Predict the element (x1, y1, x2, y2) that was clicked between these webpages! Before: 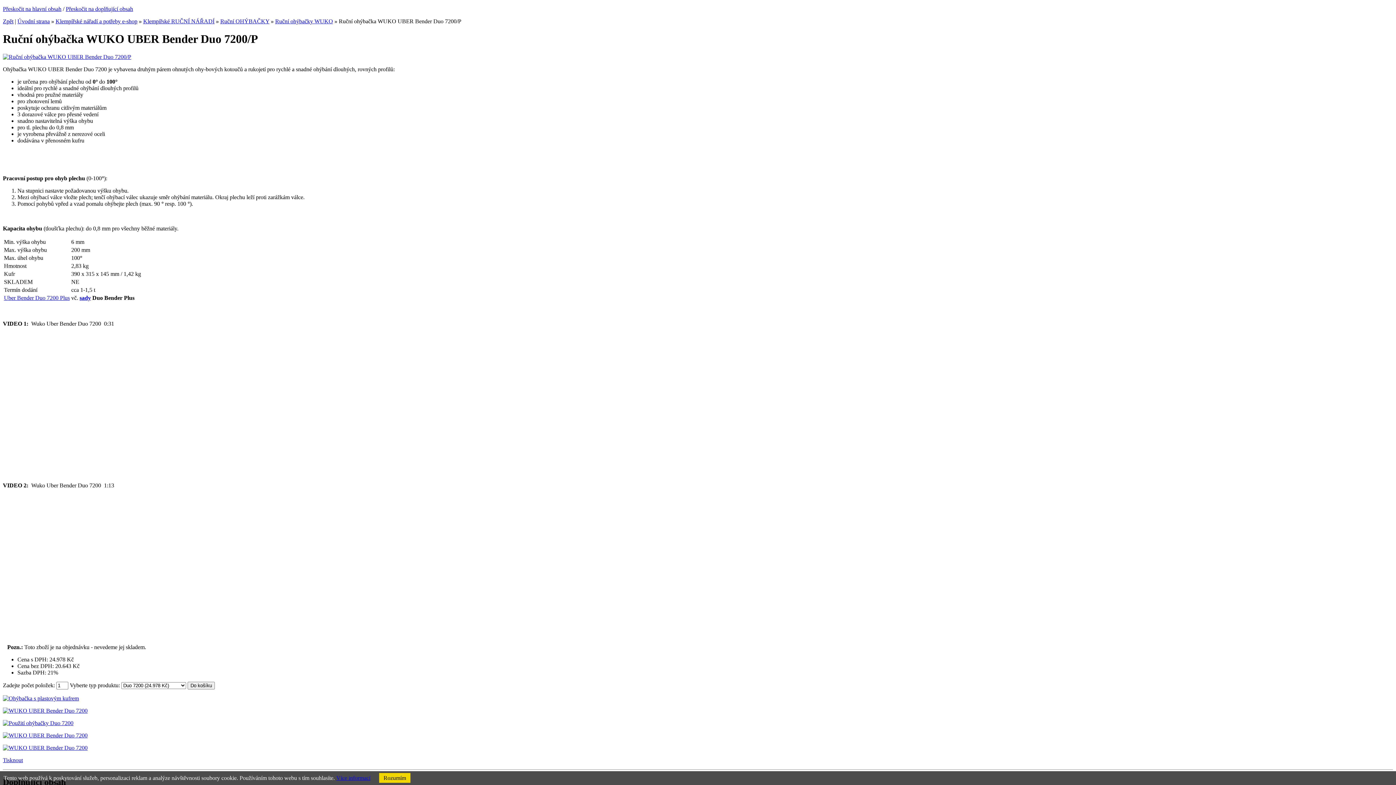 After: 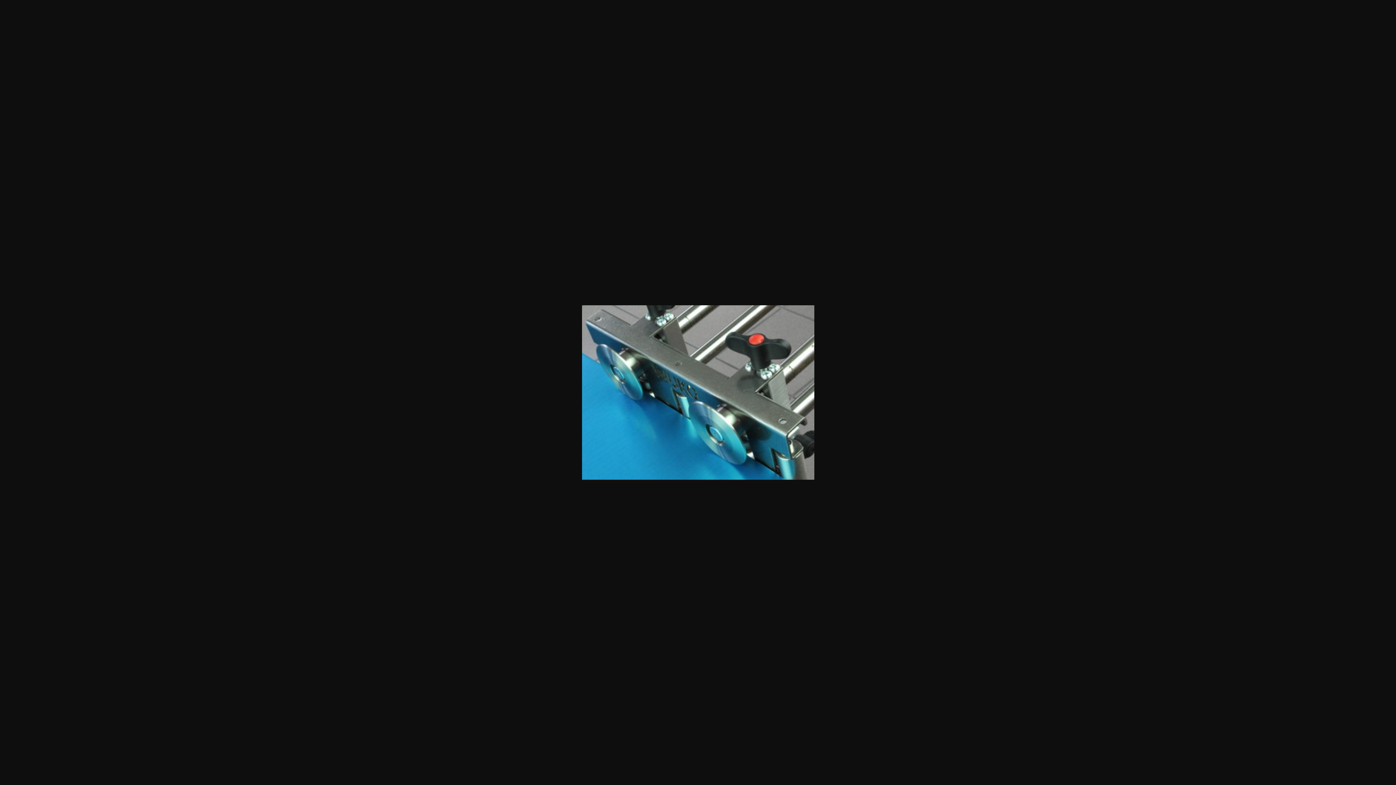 Action: bbox: (2, 745, 87, 751)